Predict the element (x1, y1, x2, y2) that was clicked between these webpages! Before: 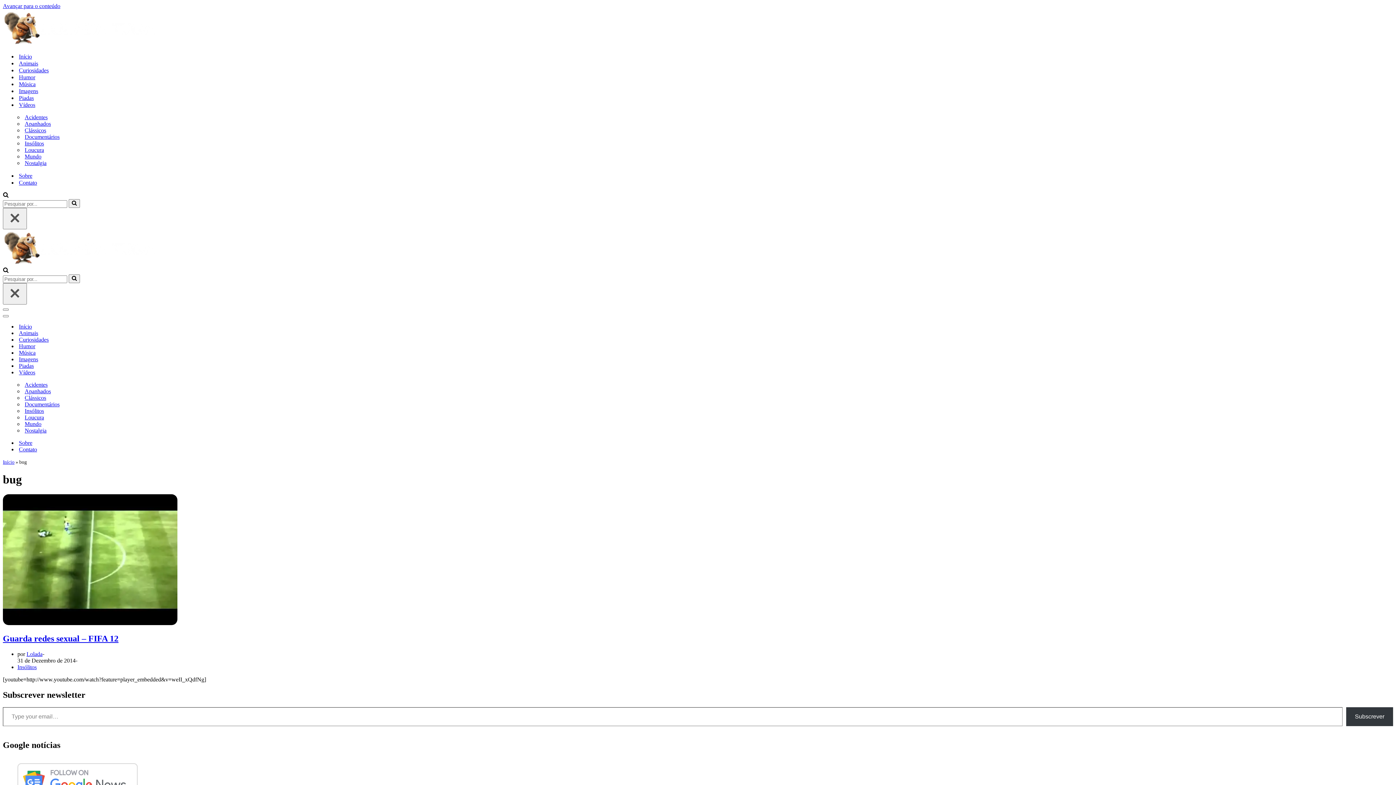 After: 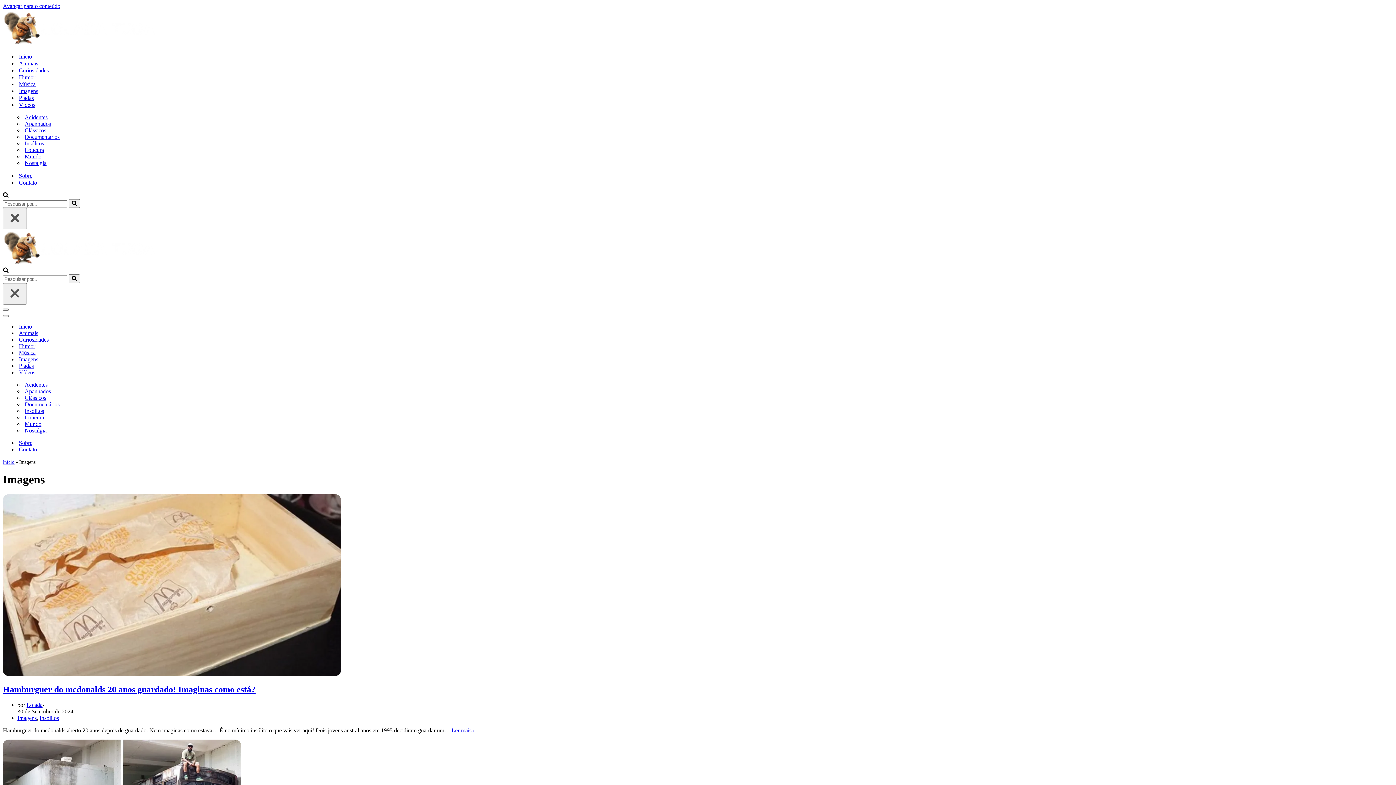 Action: label: Imagens bbox: (18, 356, 132, 362)